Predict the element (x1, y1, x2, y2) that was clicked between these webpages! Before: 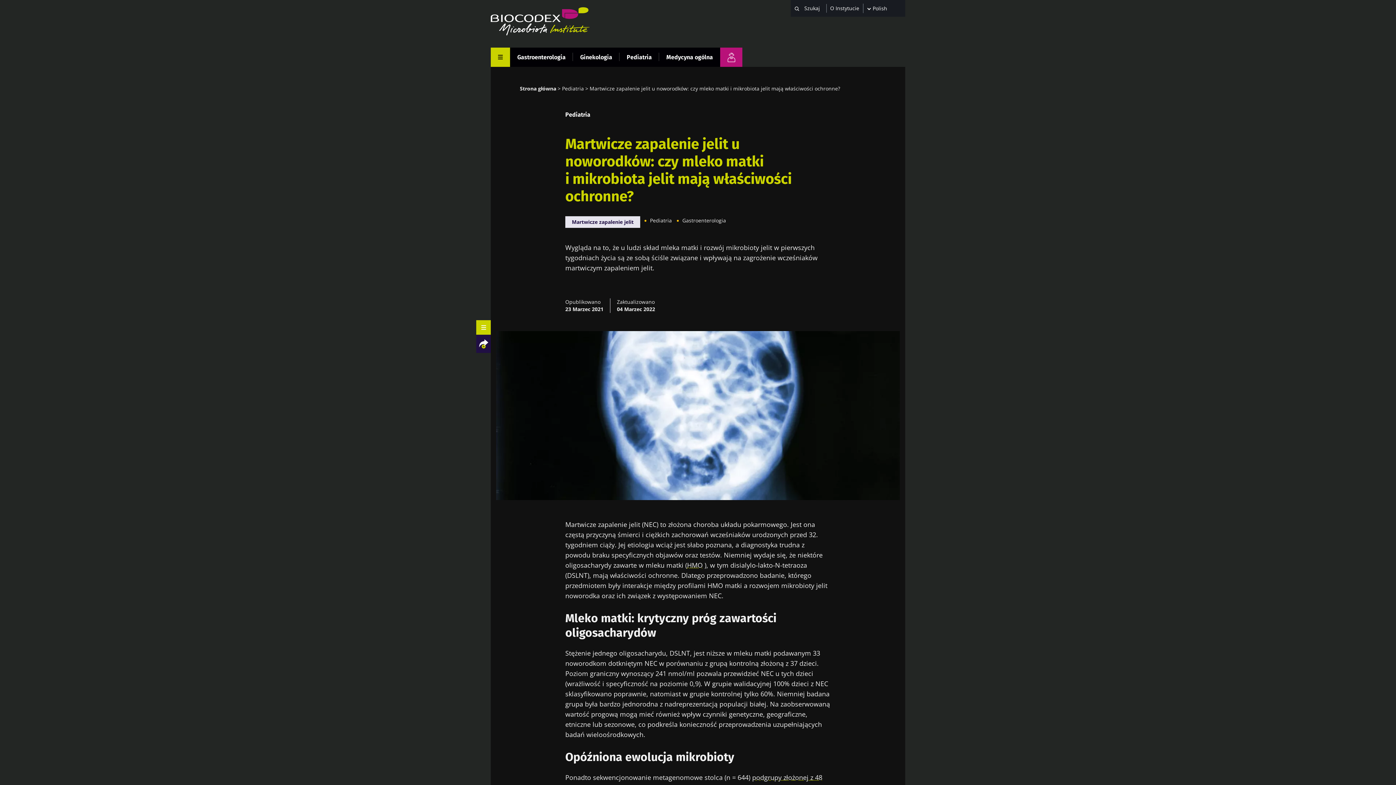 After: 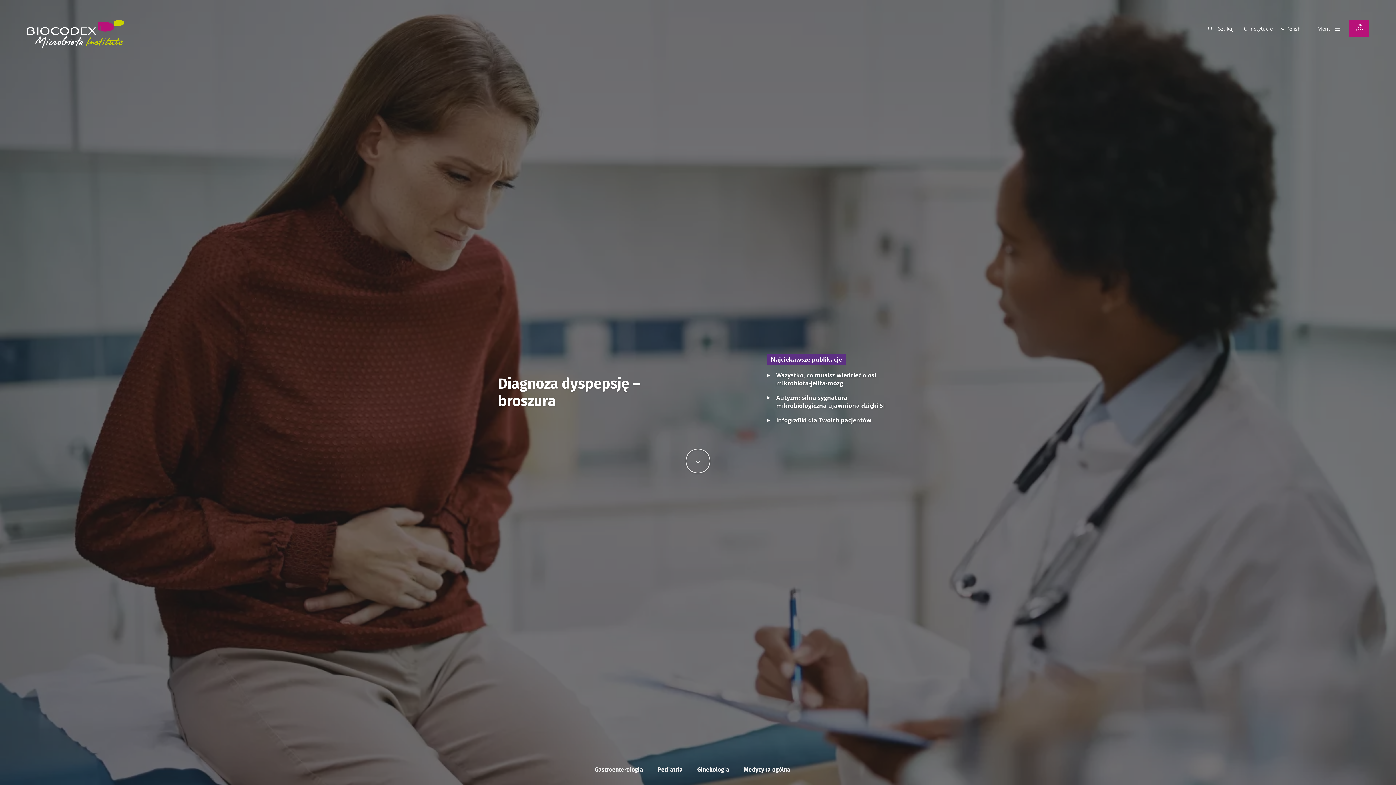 Action: bbox: (520, 85, 556, 92) label: Strona główna